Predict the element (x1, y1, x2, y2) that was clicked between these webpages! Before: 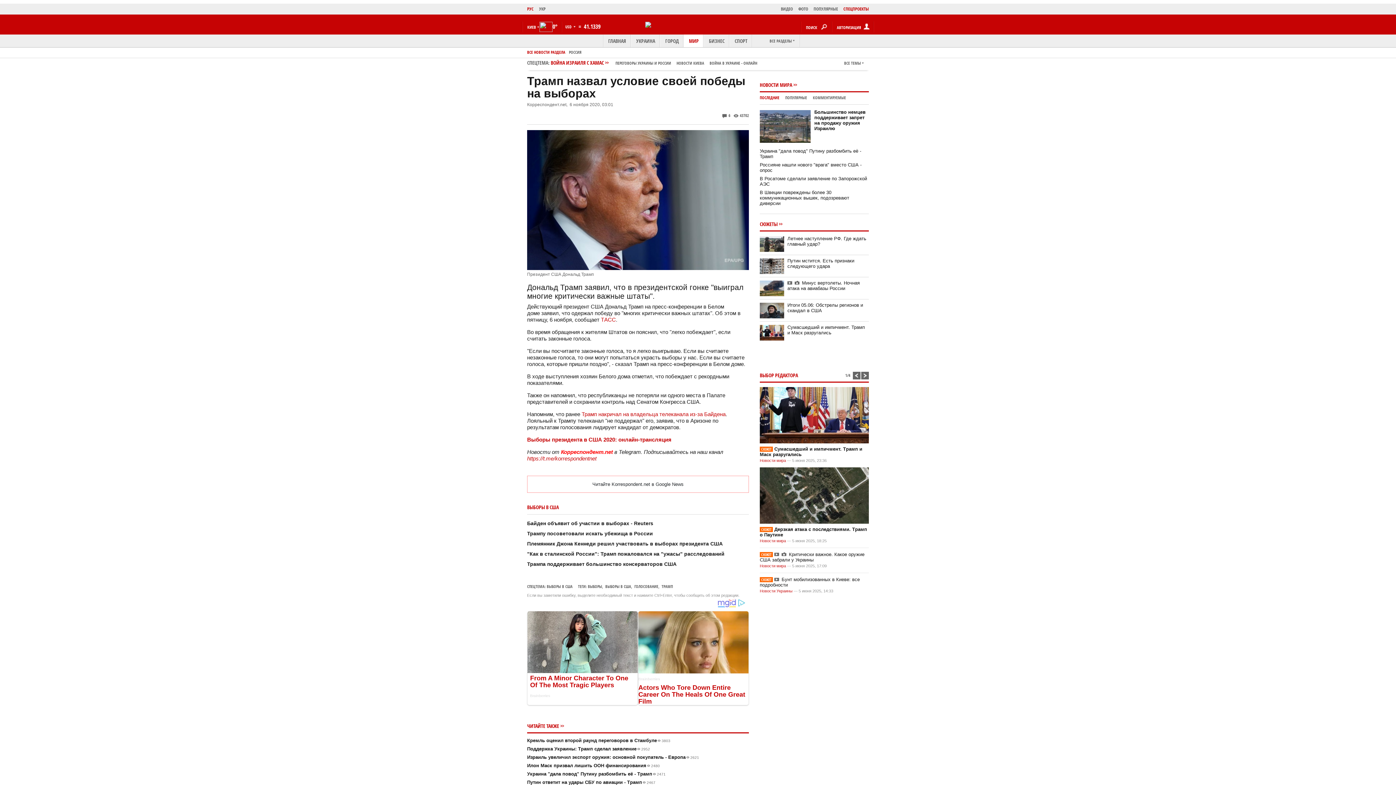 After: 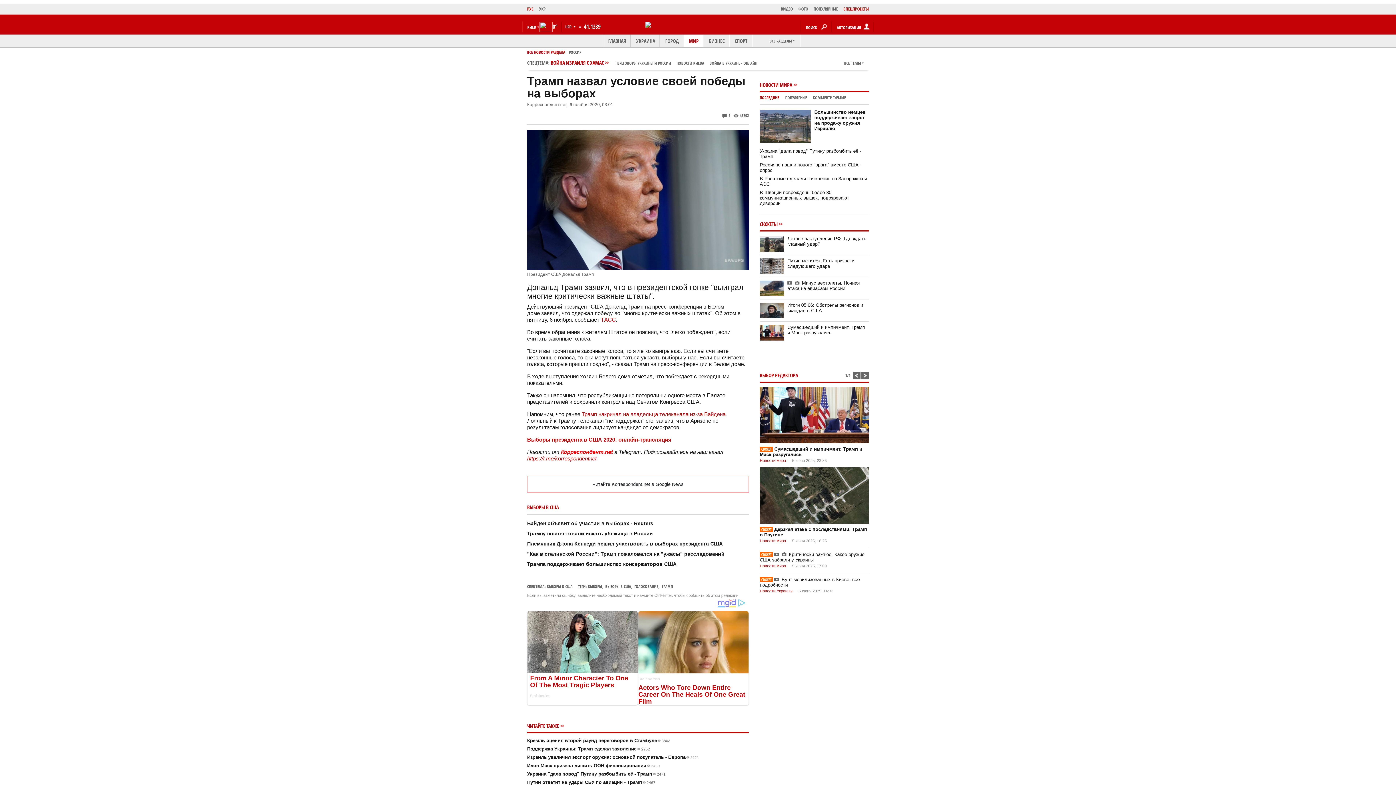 Action: label: Читайте Korrespondent.net в Google News bbox: (527, 476, 749, 493)